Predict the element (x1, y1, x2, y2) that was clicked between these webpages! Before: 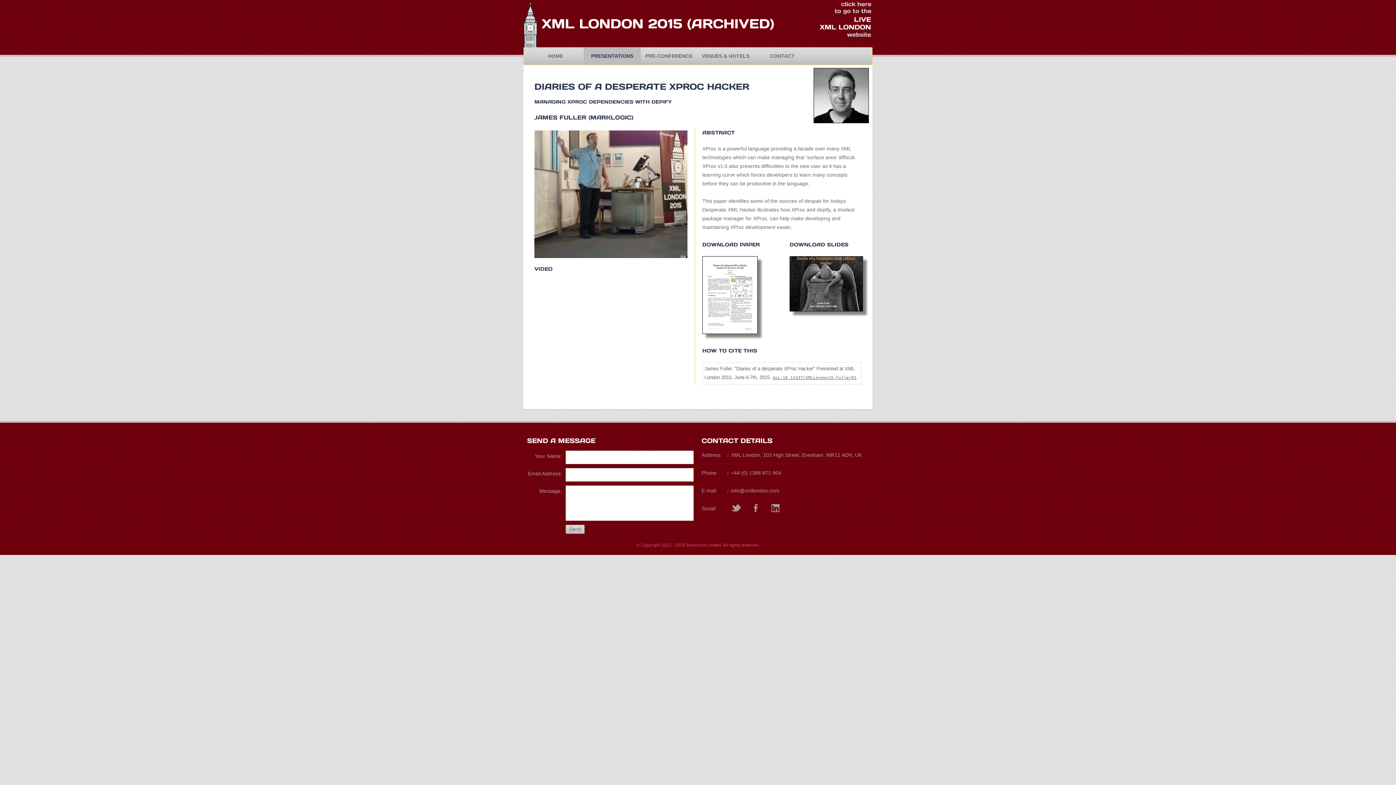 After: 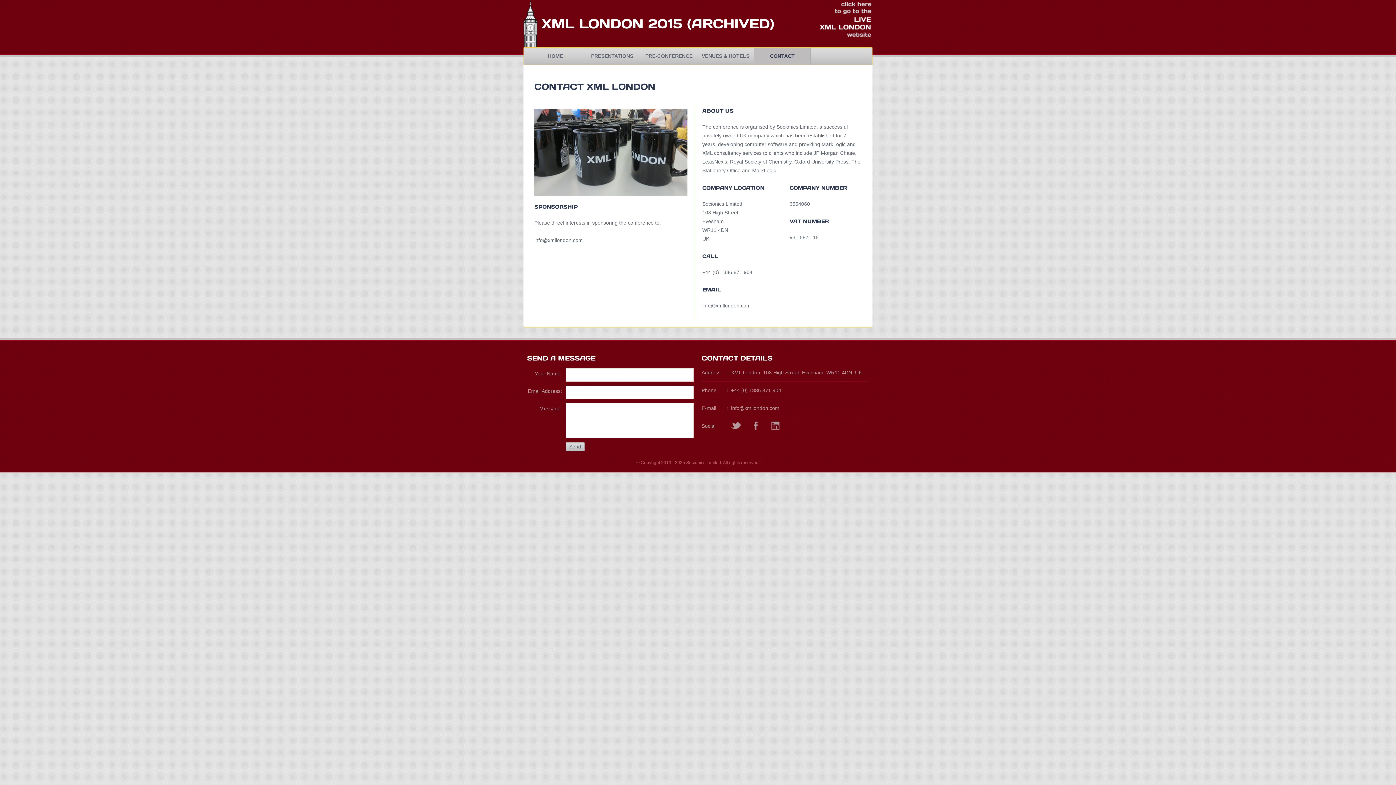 Action: label: CONTACT bbox: (754, 47, 810, 64)